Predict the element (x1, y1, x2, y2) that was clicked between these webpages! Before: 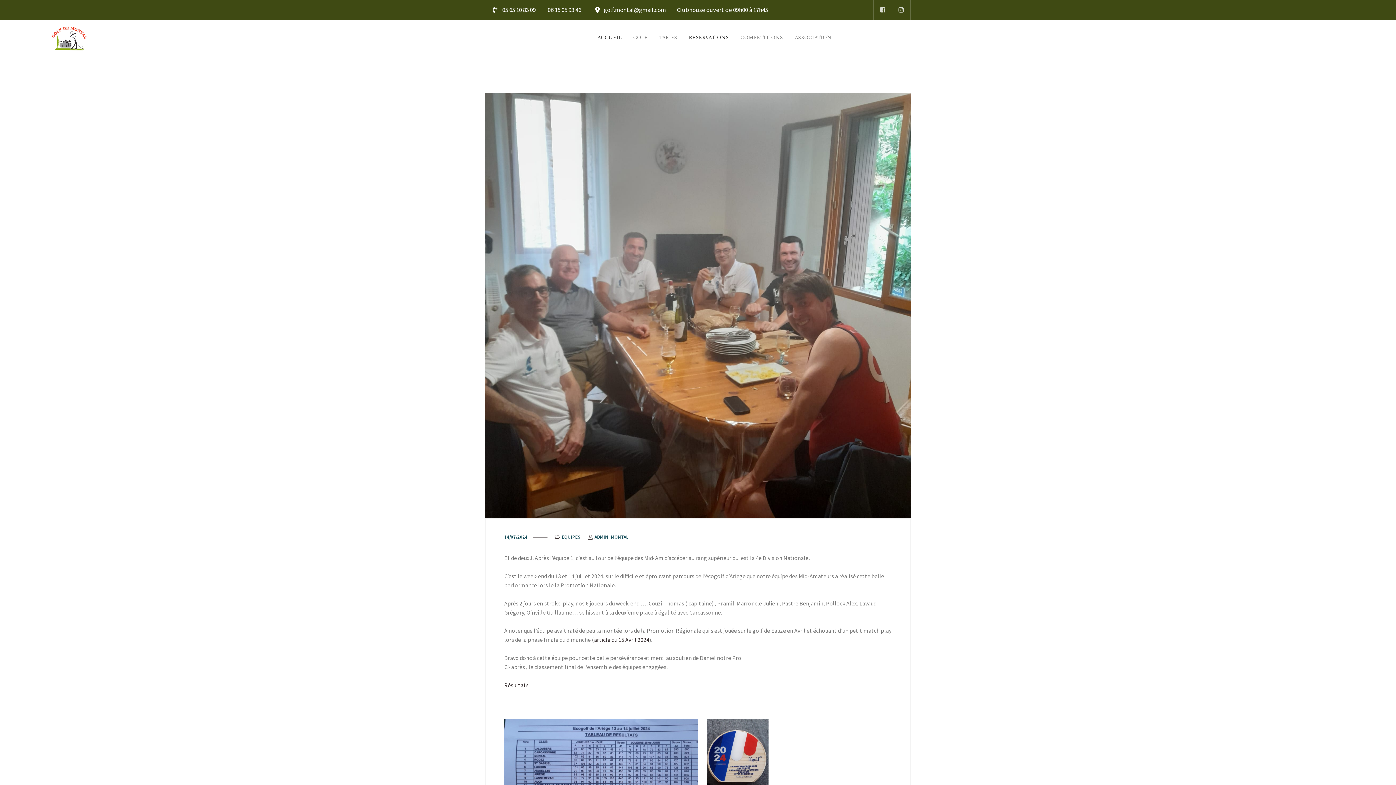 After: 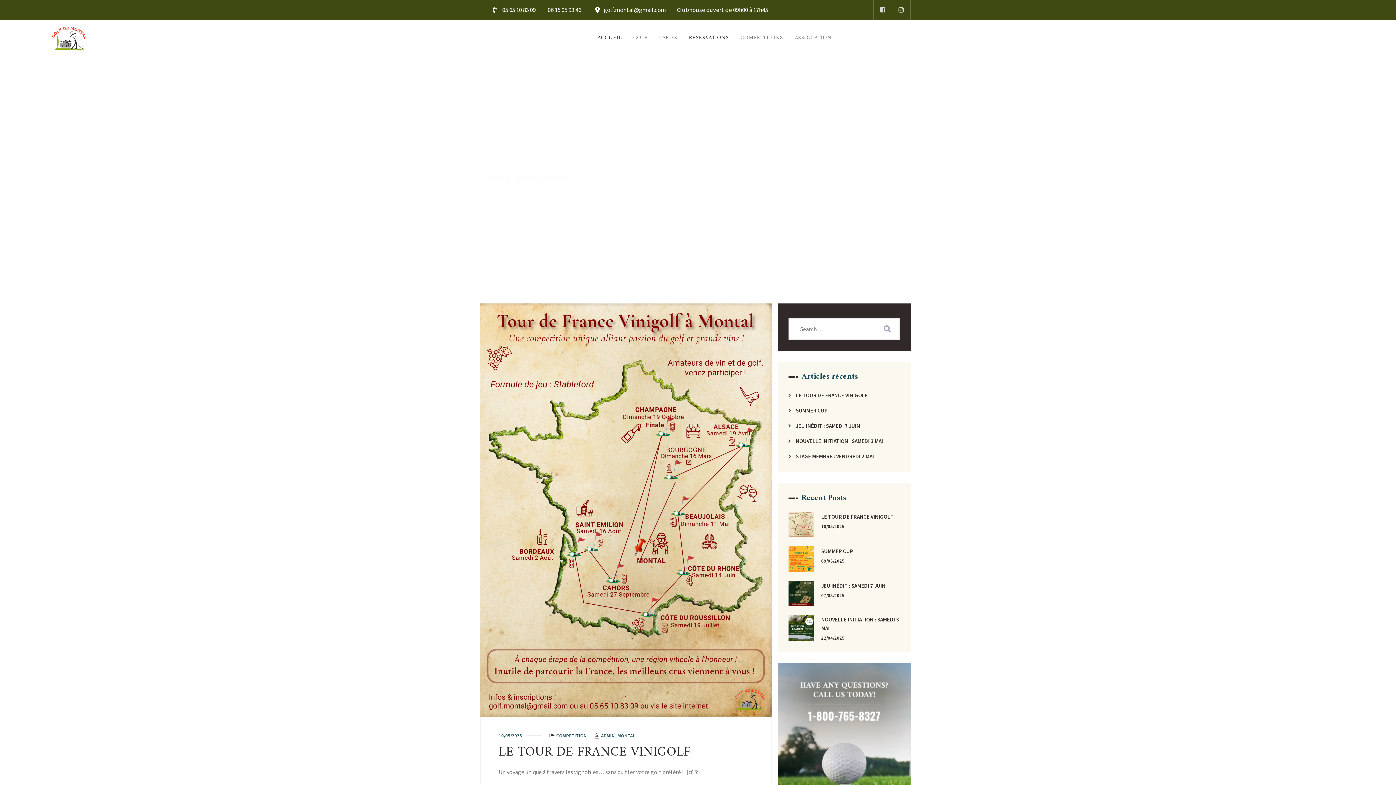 Action: label:  ADMIN_MONTAL bbox: (586, 534, 628, 540)